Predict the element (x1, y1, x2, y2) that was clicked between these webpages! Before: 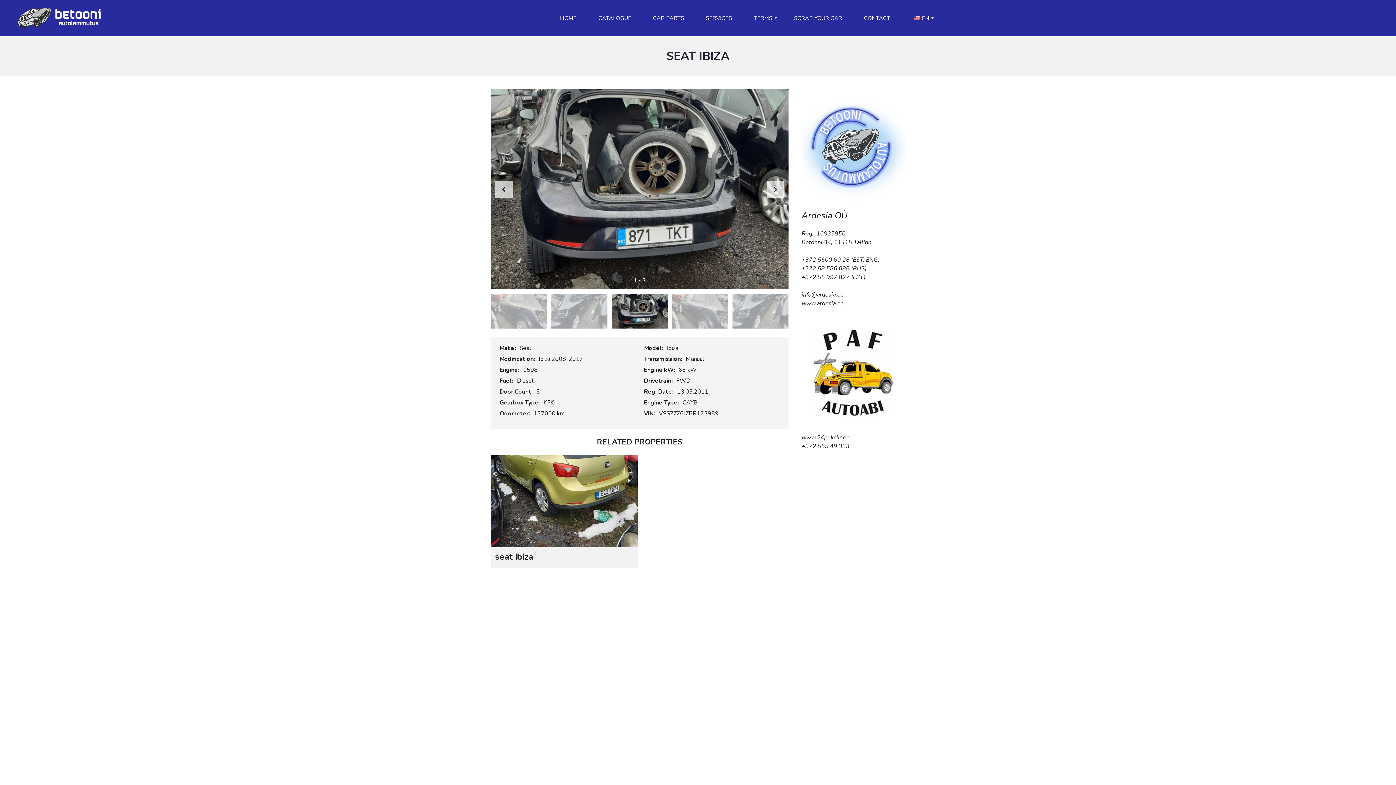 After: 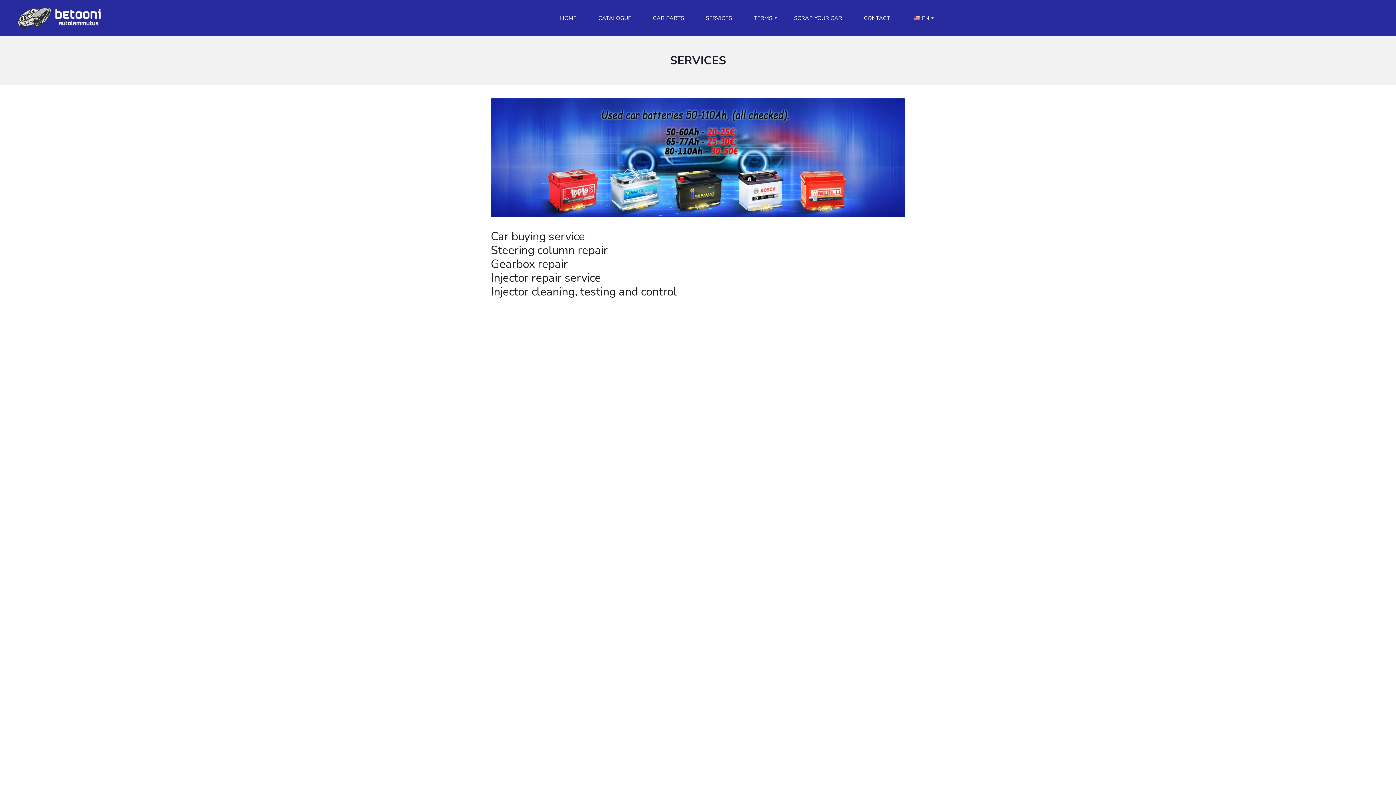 Action: label: SERVICES bbox: (699, 0, 738, 36)